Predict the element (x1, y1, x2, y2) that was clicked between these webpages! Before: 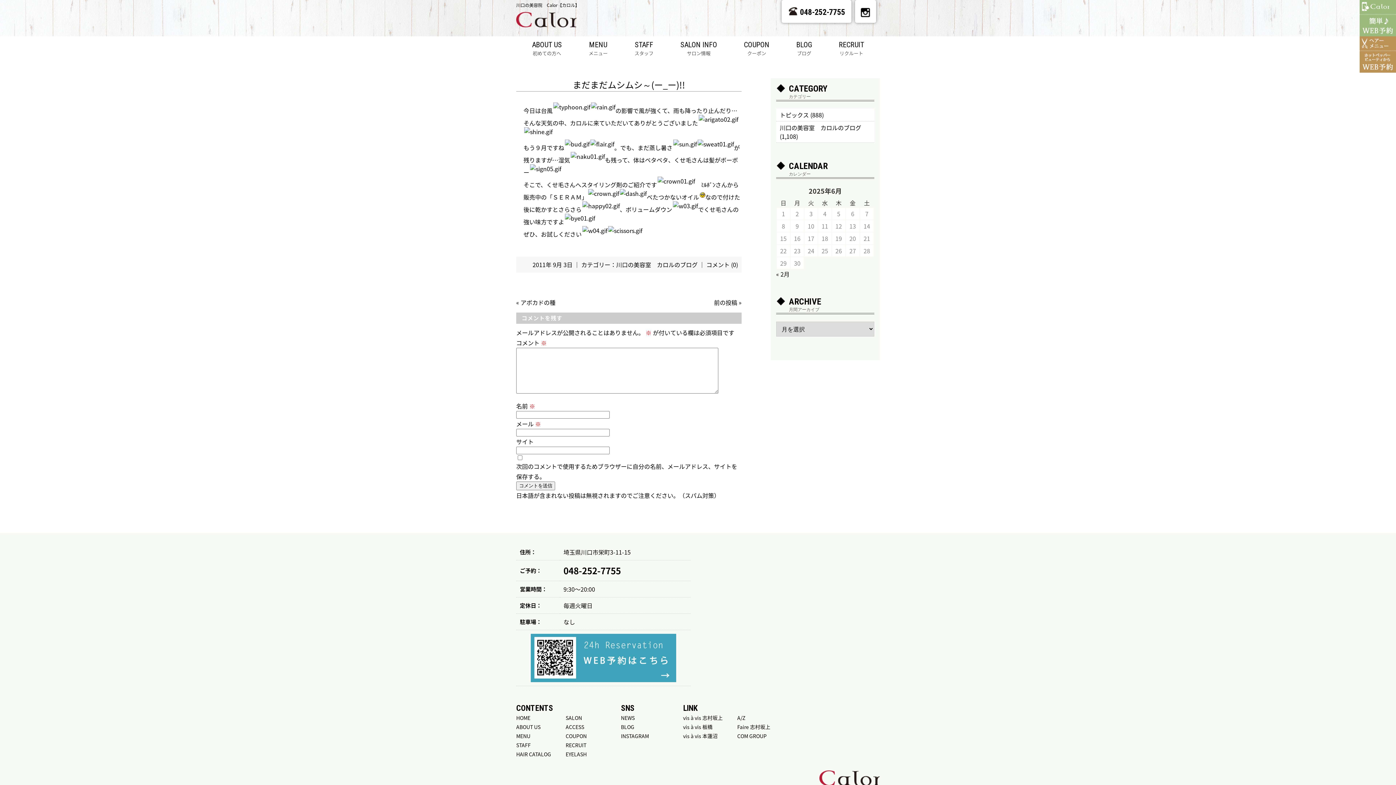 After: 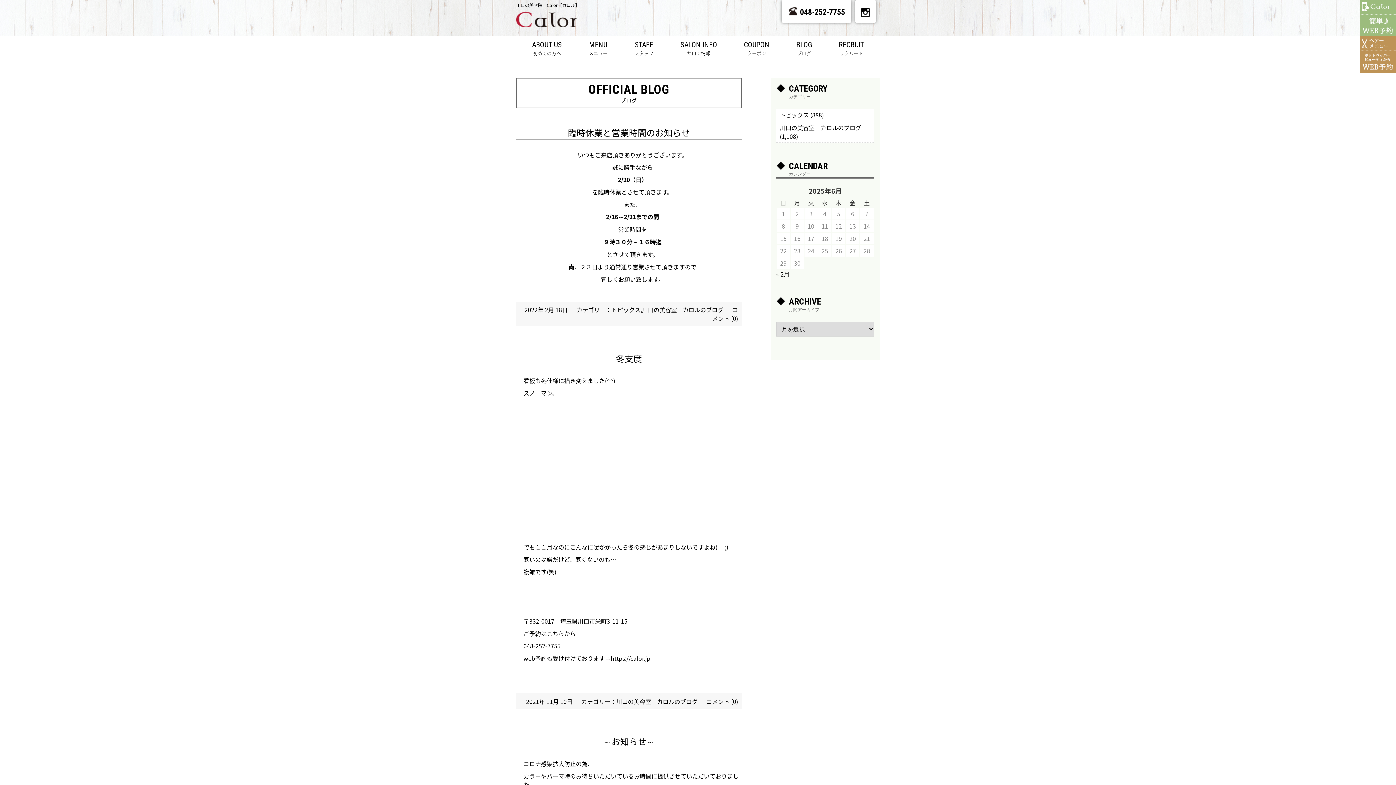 Action: bbox: (780, 123, 861, 132) label: 川口の美容室　カロルのブログ